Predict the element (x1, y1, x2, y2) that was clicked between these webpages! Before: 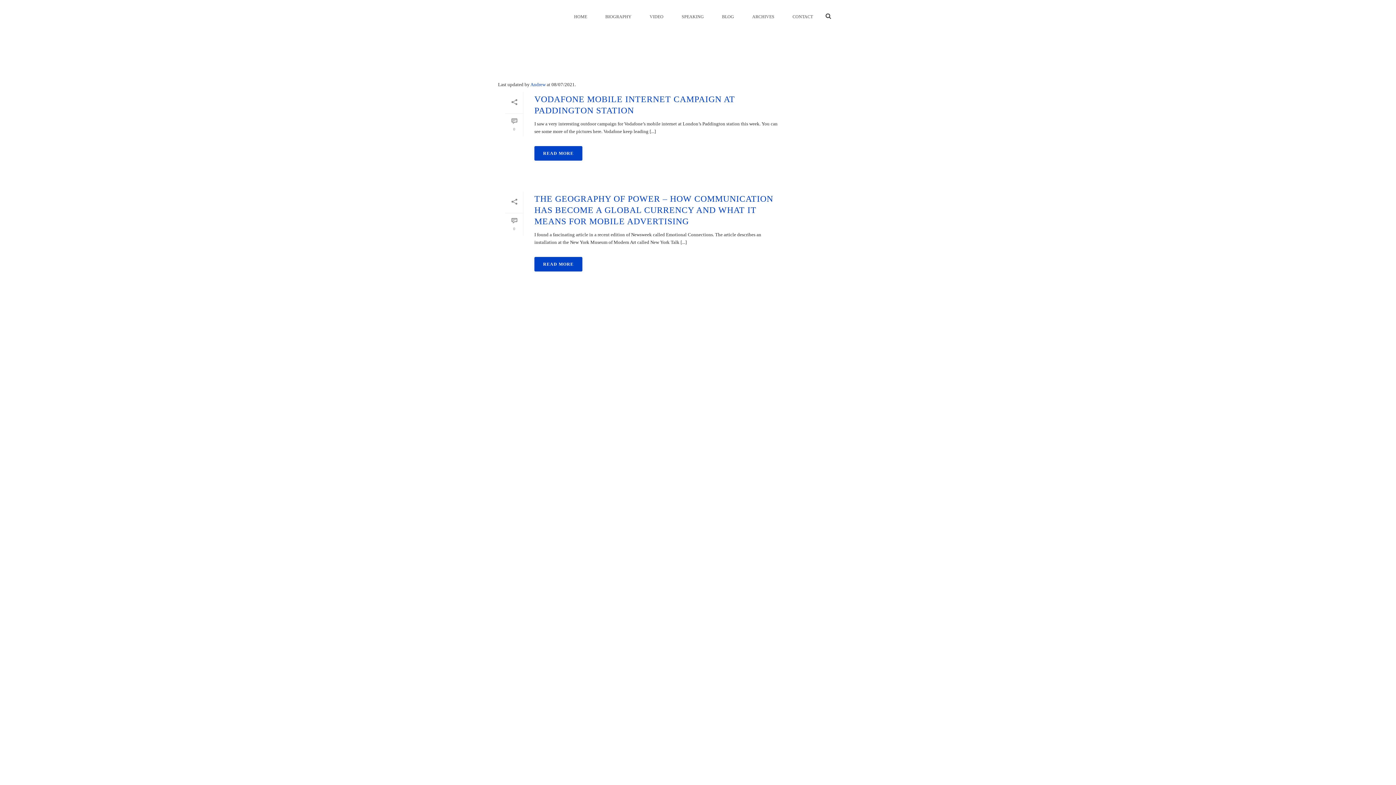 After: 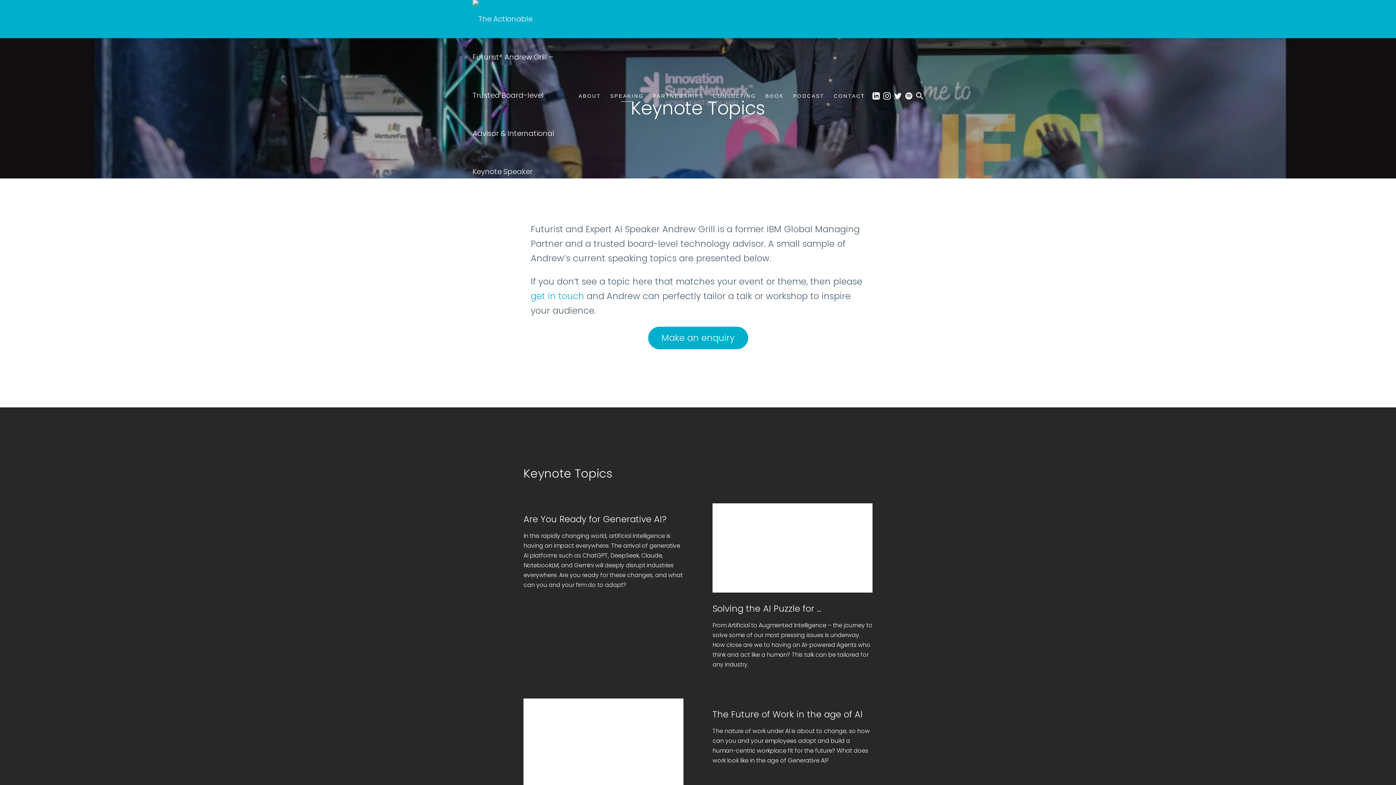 Action: bbox: (672, 12, 713, 21) label: SPEAKING